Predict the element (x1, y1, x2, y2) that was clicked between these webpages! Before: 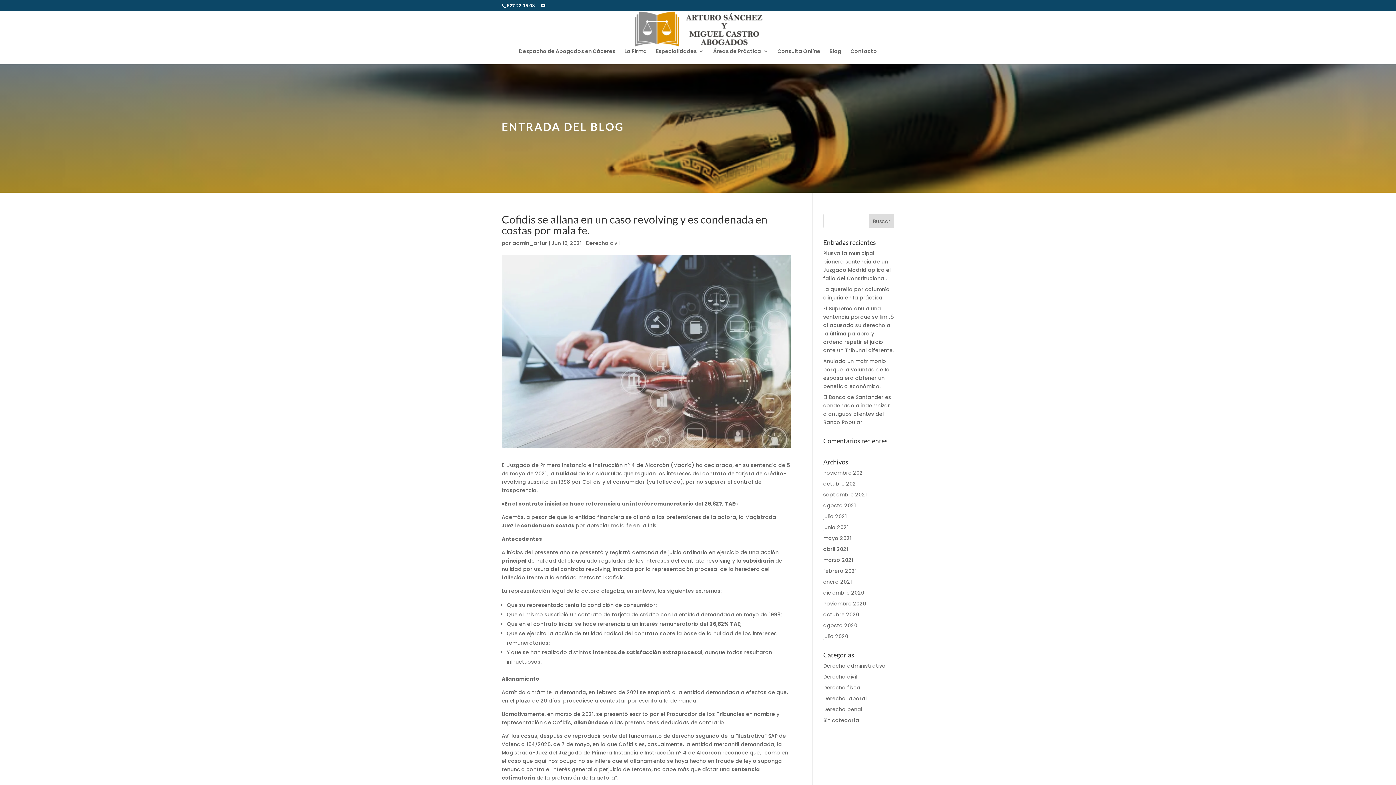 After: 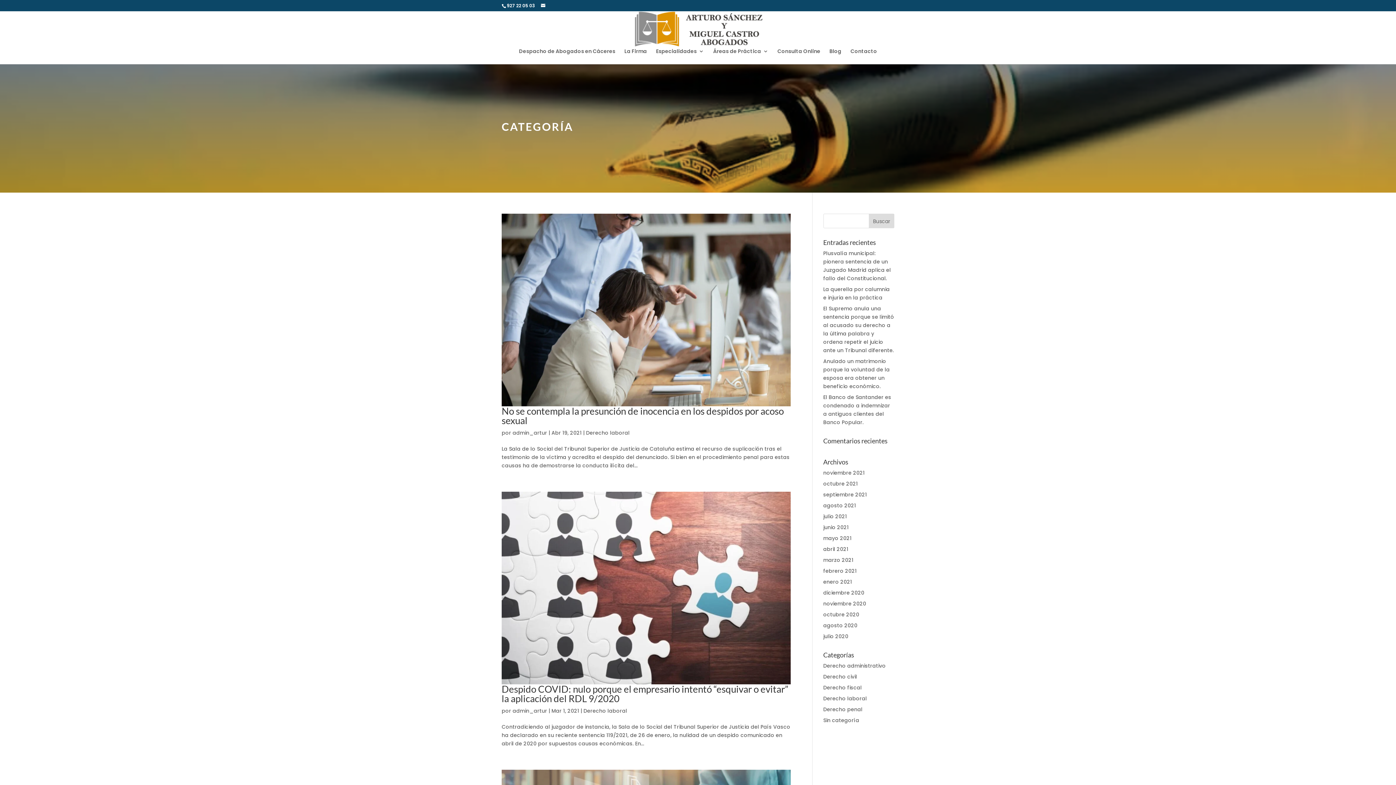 Action: label: Derecho laboral bbox: (823, 695, 867, 702)